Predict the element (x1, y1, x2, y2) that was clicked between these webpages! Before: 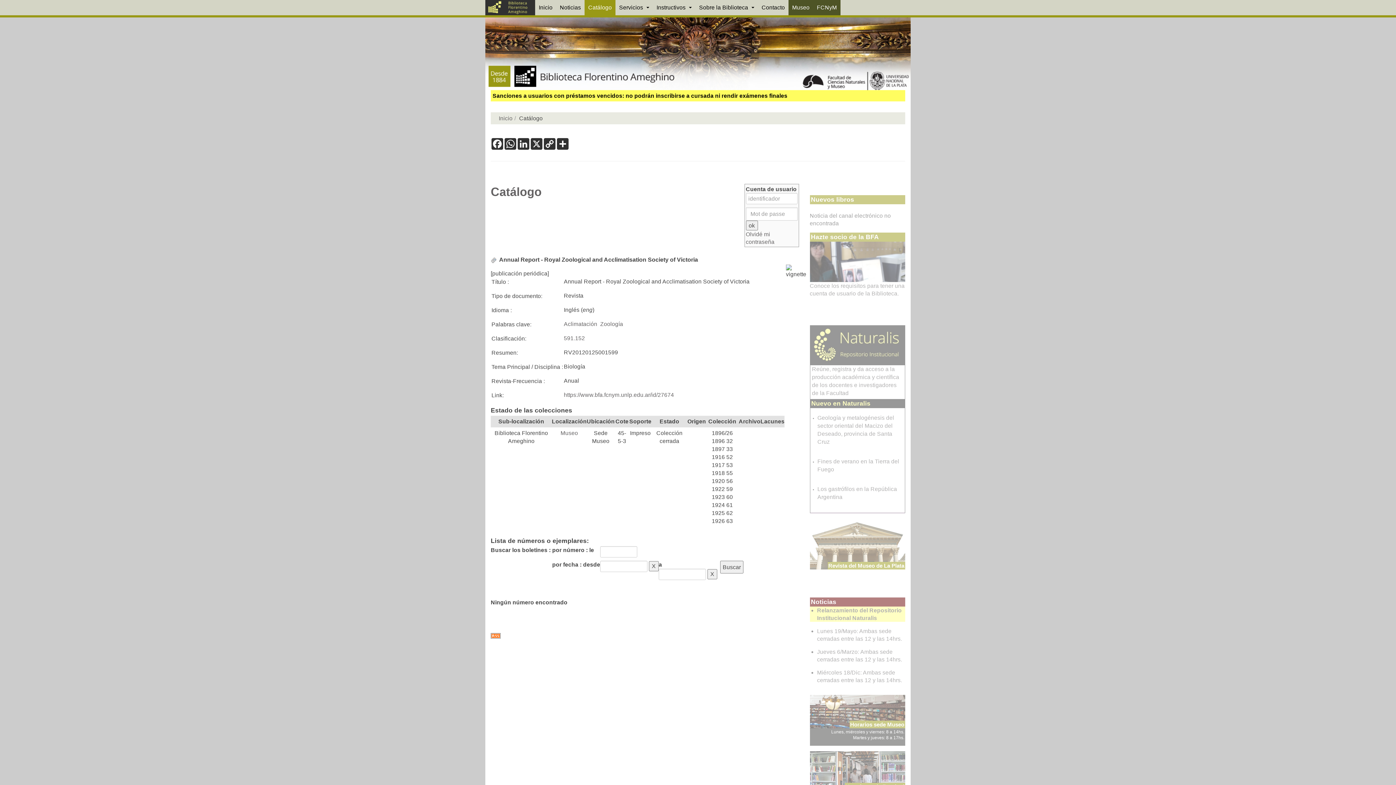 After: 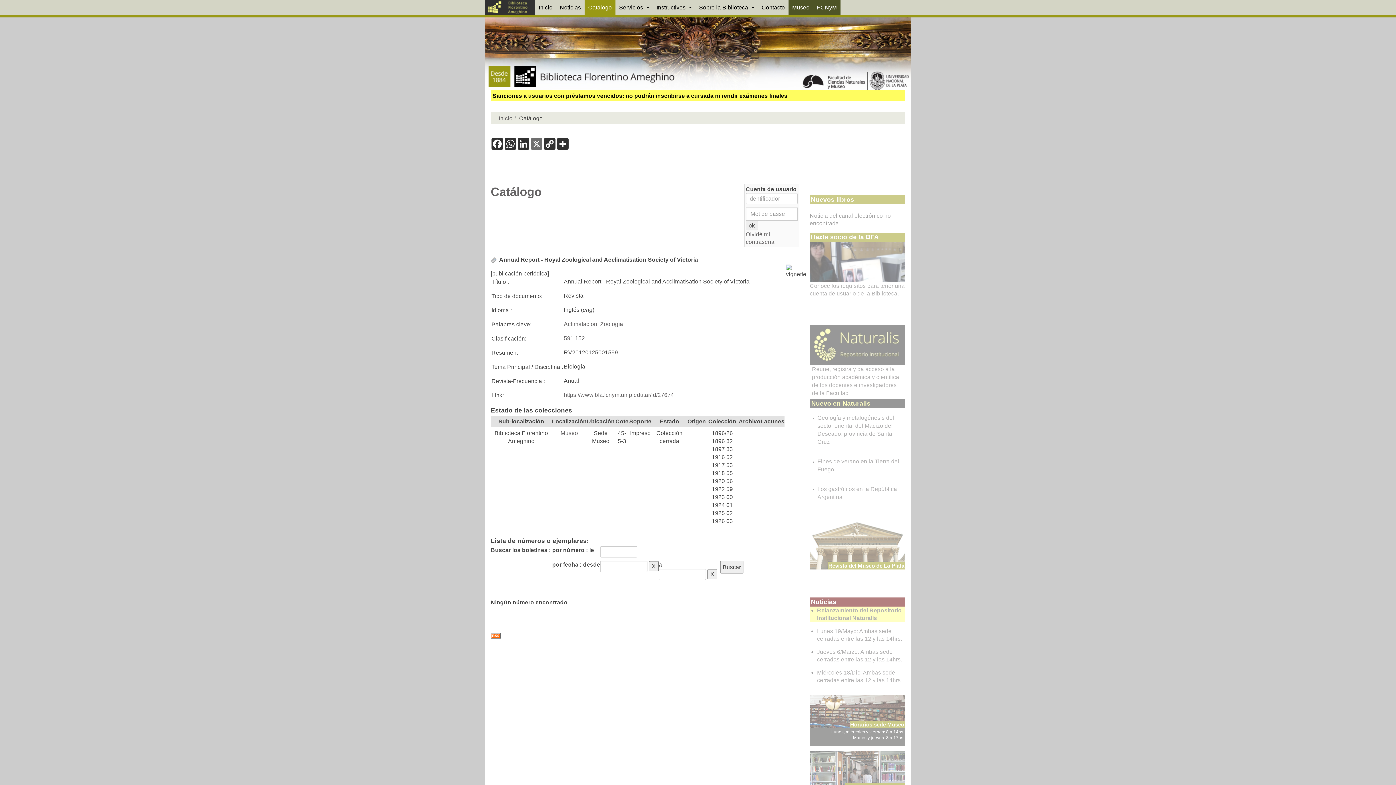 Action: bbox: (530, 138, 543, 149) label: X